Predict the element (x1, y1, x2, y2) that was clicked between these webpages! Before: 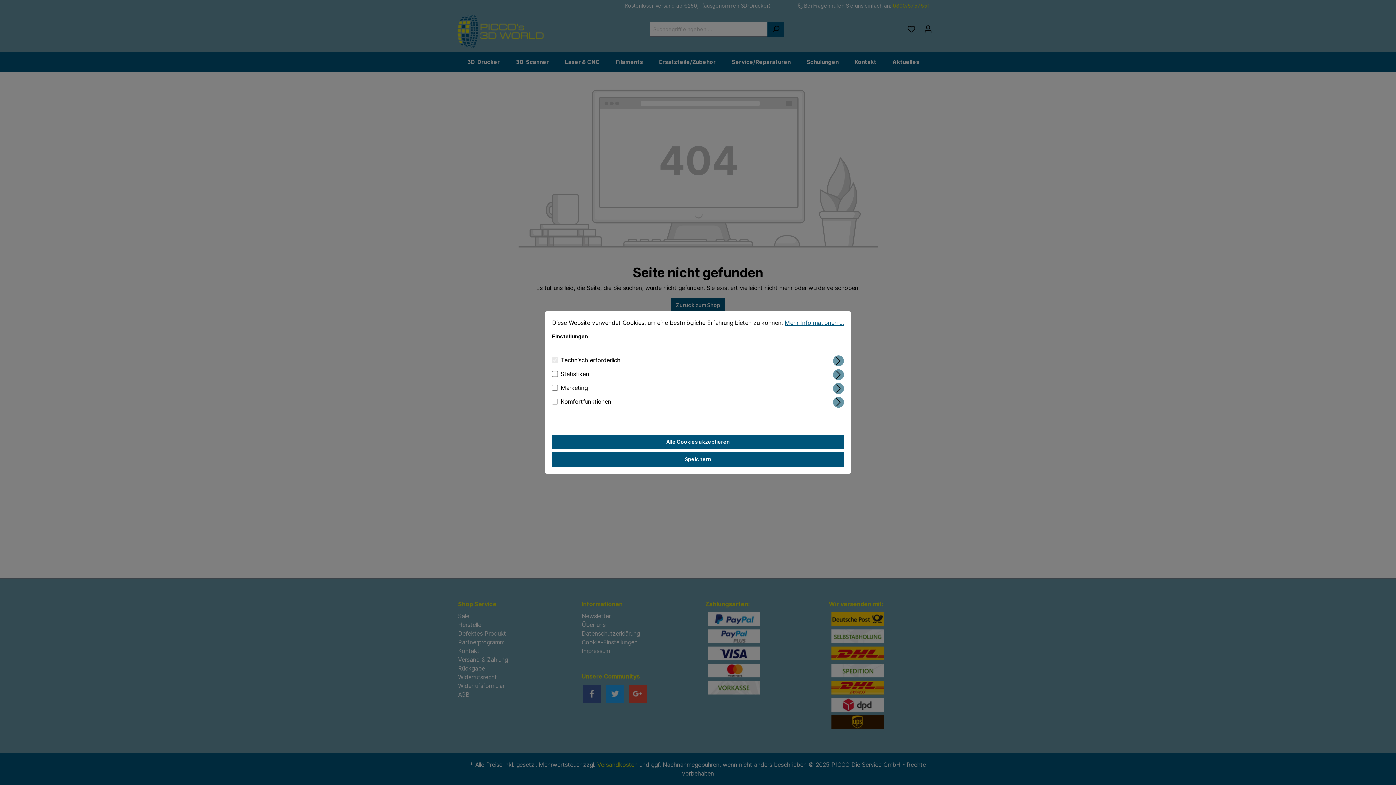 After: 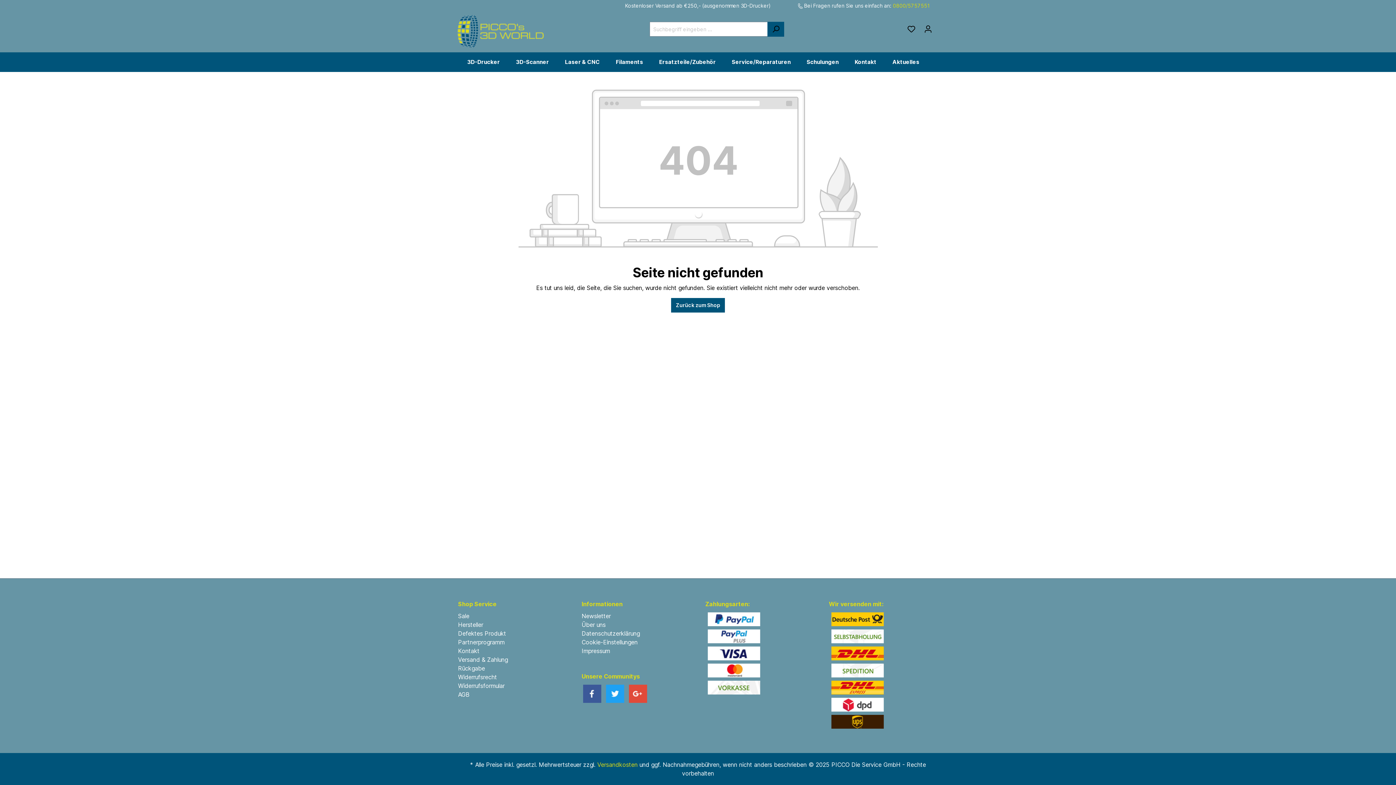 Action: label: Speichern bbox: (552, 452, 844, 466)